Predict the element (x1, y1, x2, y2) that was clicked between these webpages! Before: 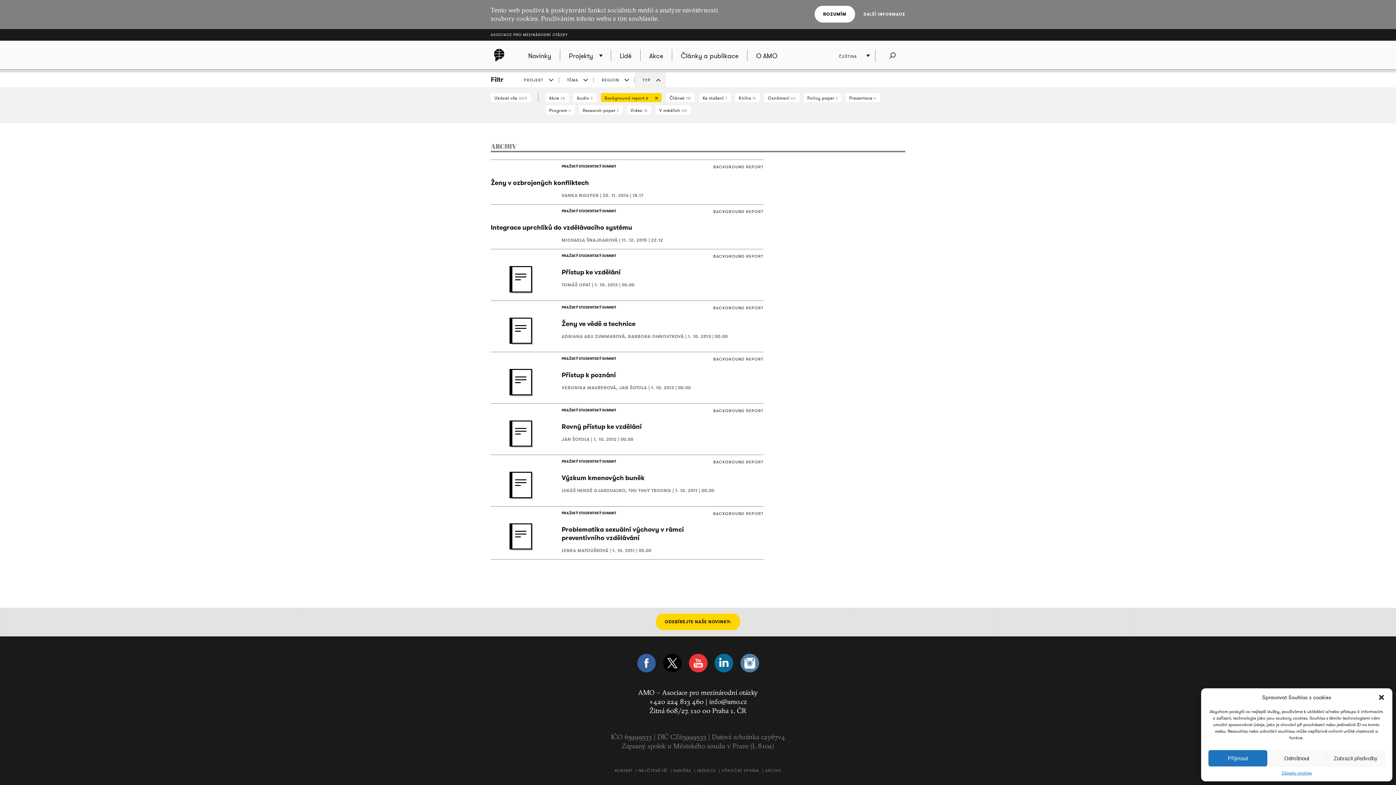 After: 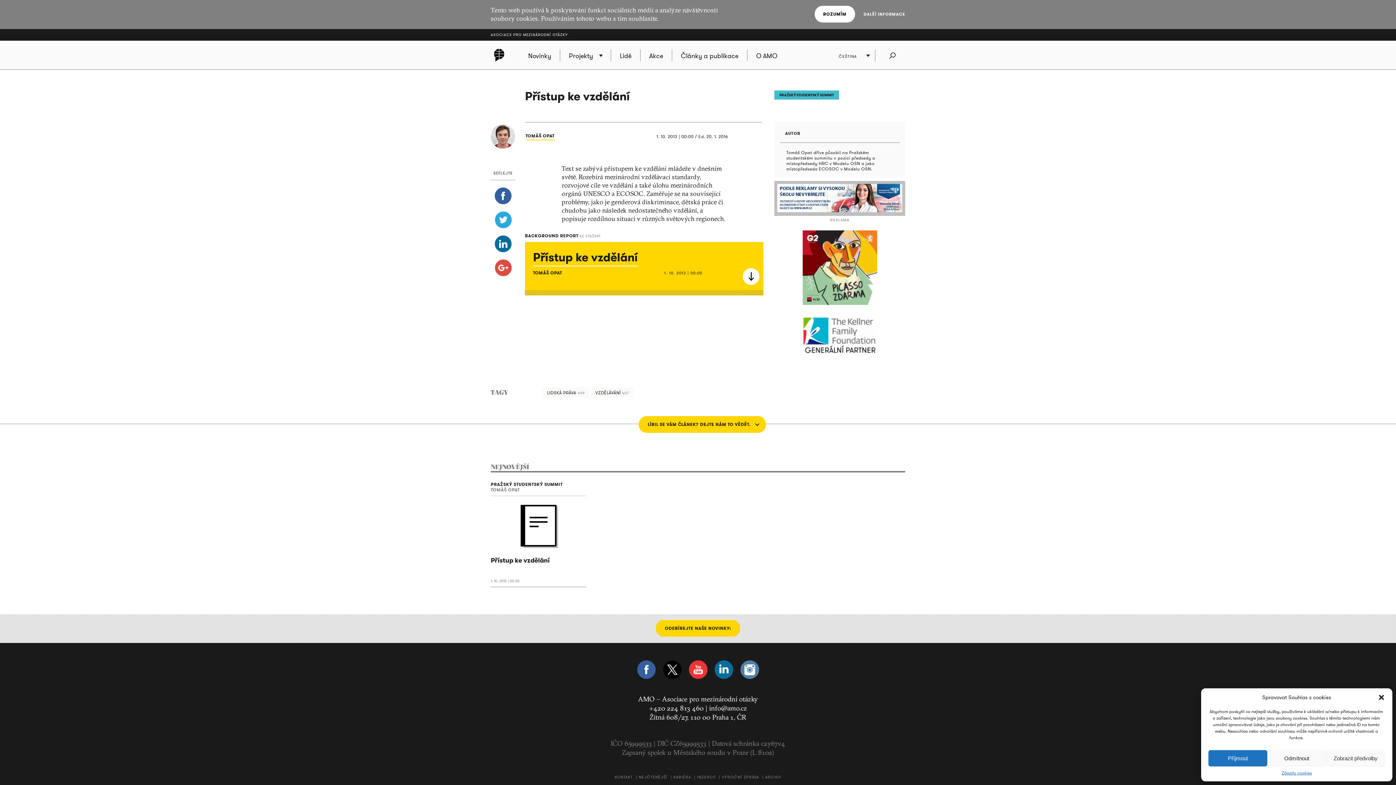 Action: label: Přístup ke vzdělání bbox: (561, 268, 620, 277)